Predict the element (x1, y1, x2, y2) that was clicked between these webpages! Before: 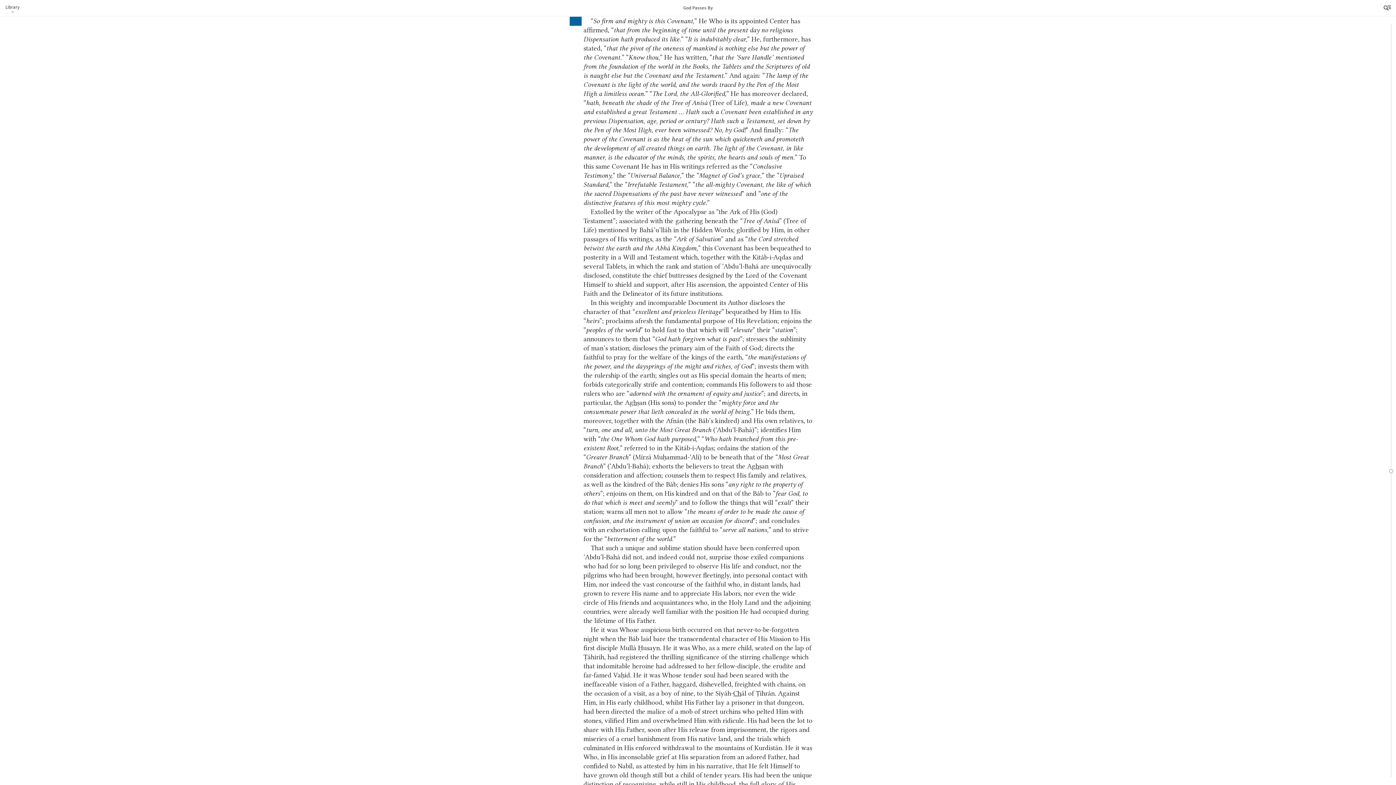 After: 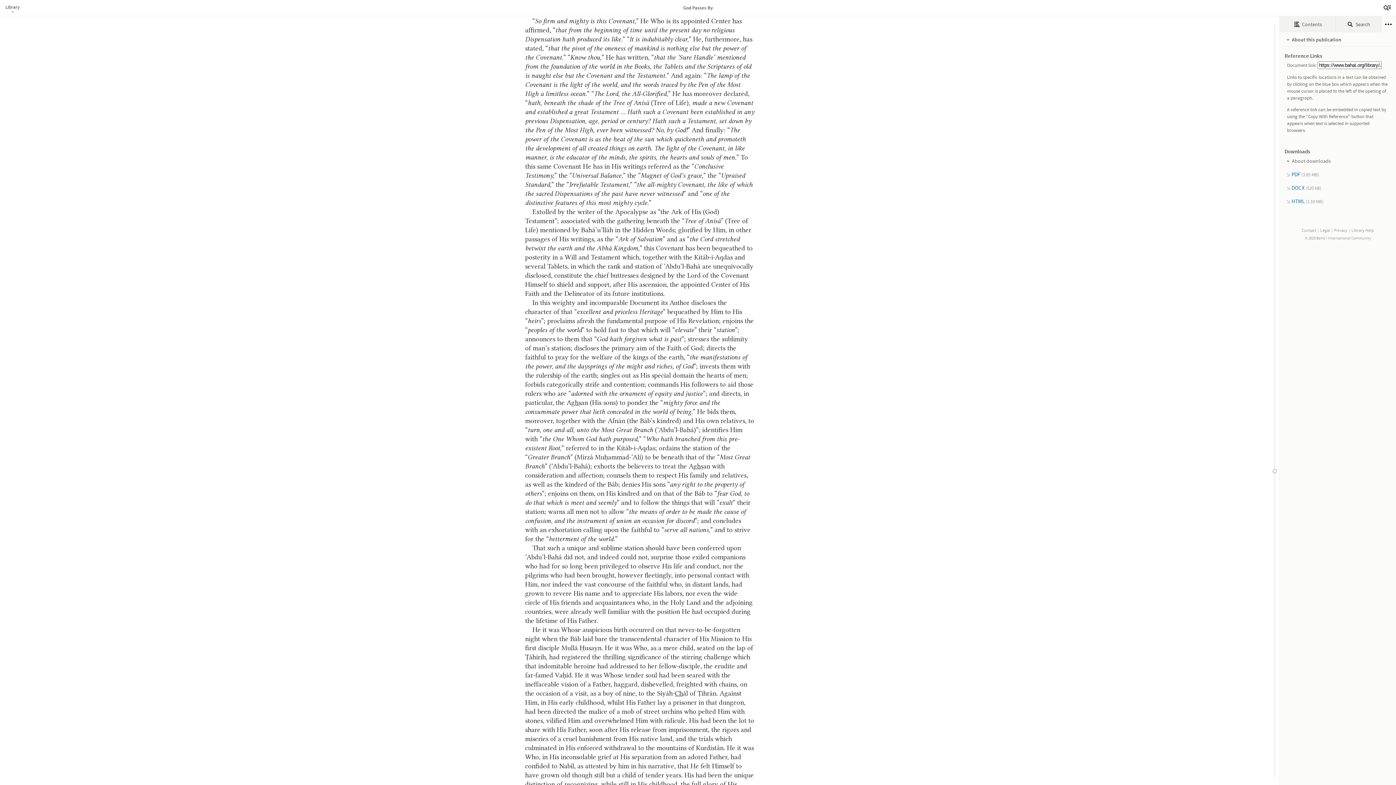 Action: label: Menu bbox: (1380, 0, 1396, 16)